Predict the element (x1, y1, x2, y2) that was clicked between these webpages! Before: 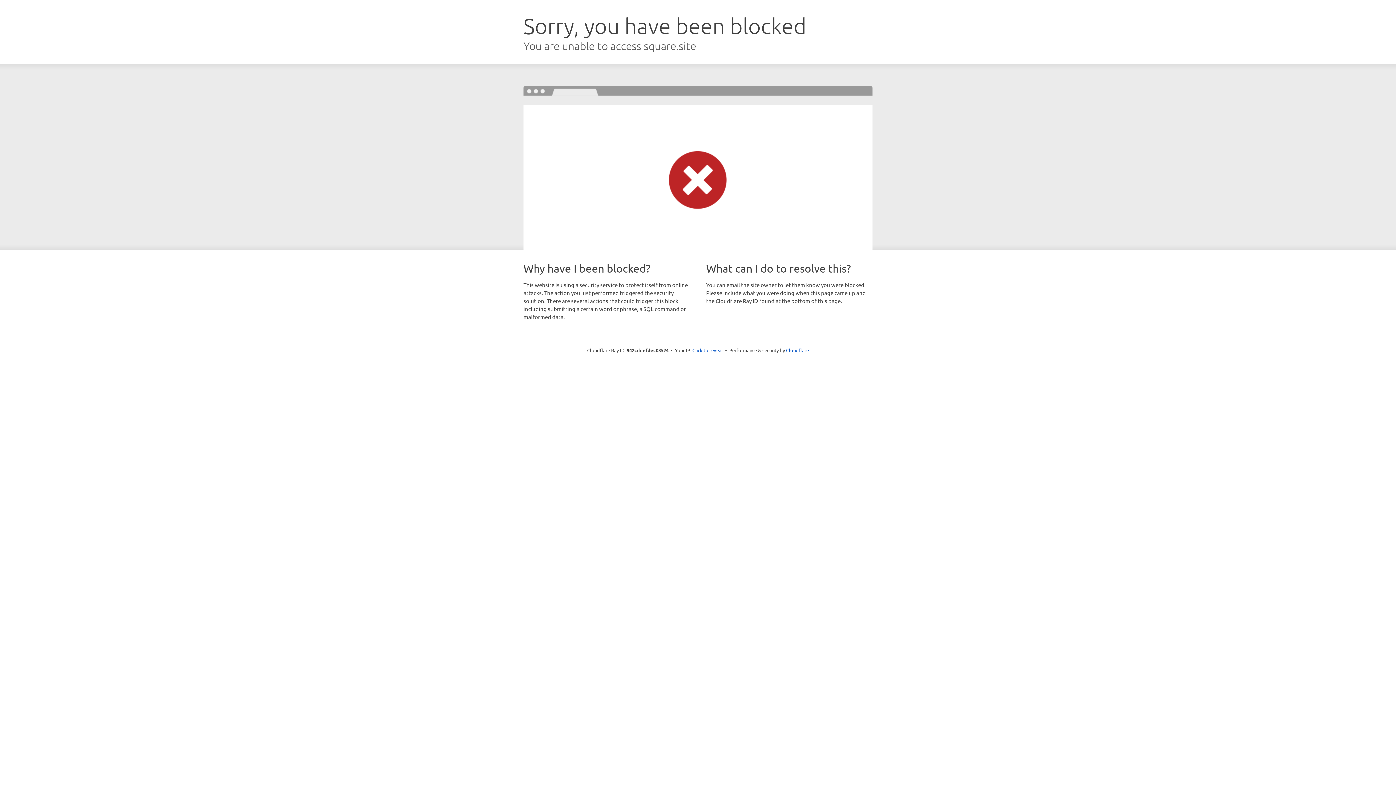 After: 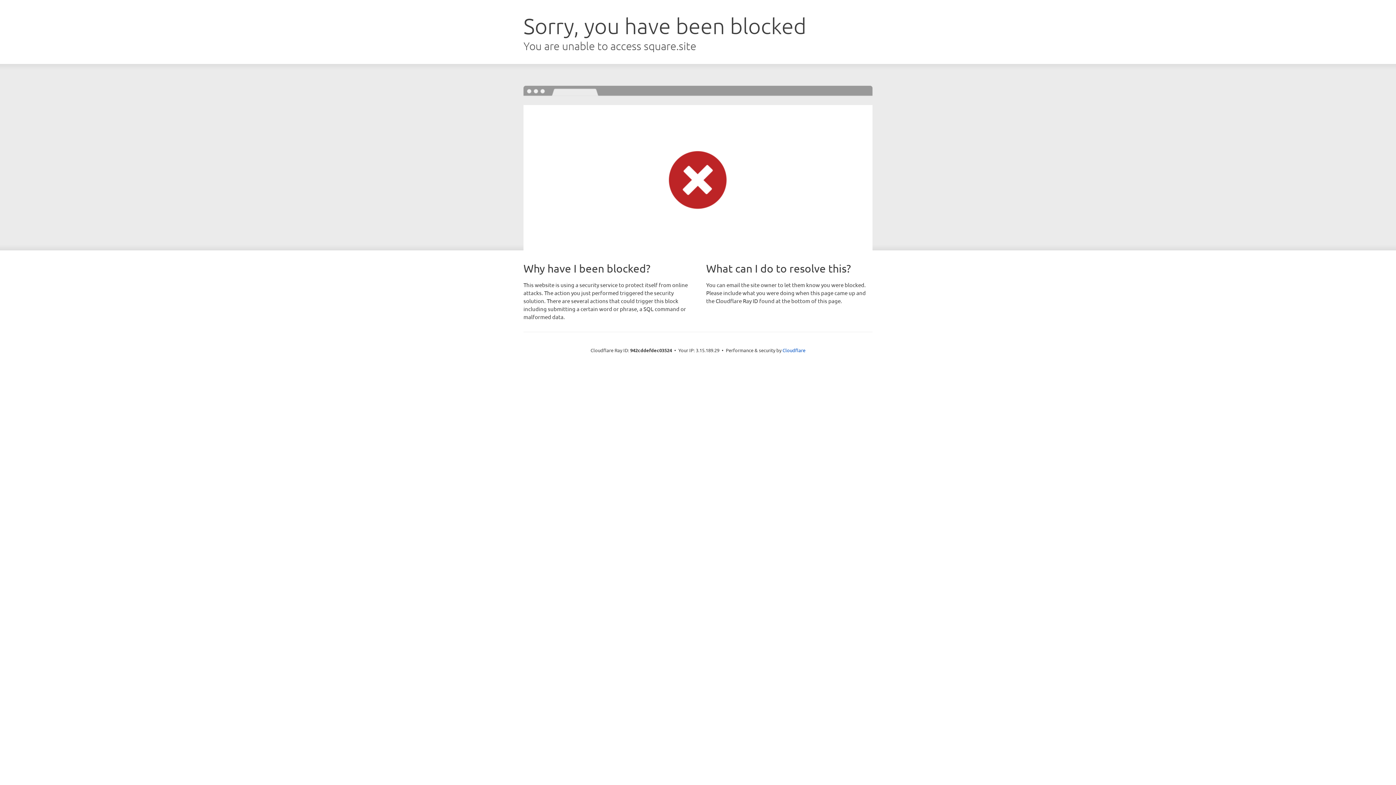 Action: bbox: (692, 346, 723, 353) label: Click to reveal